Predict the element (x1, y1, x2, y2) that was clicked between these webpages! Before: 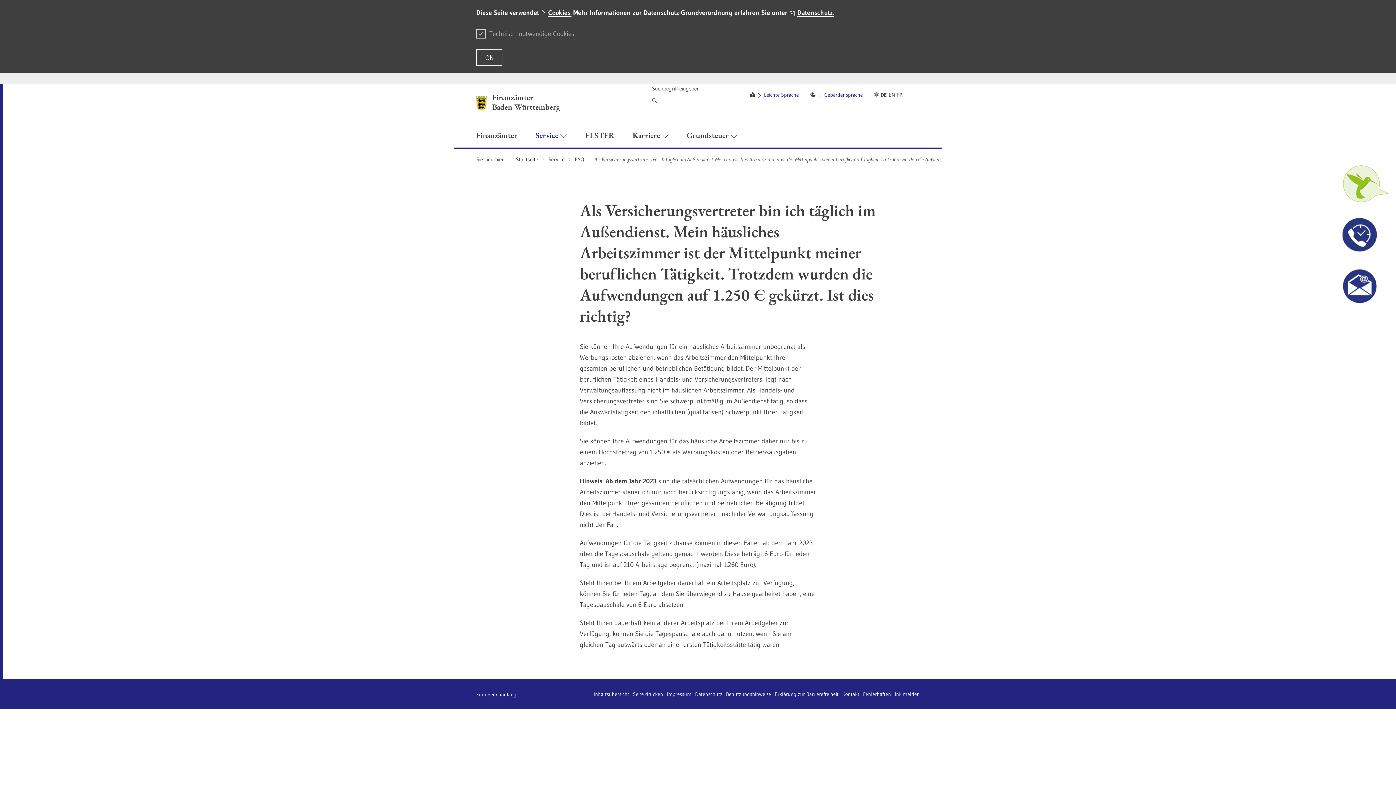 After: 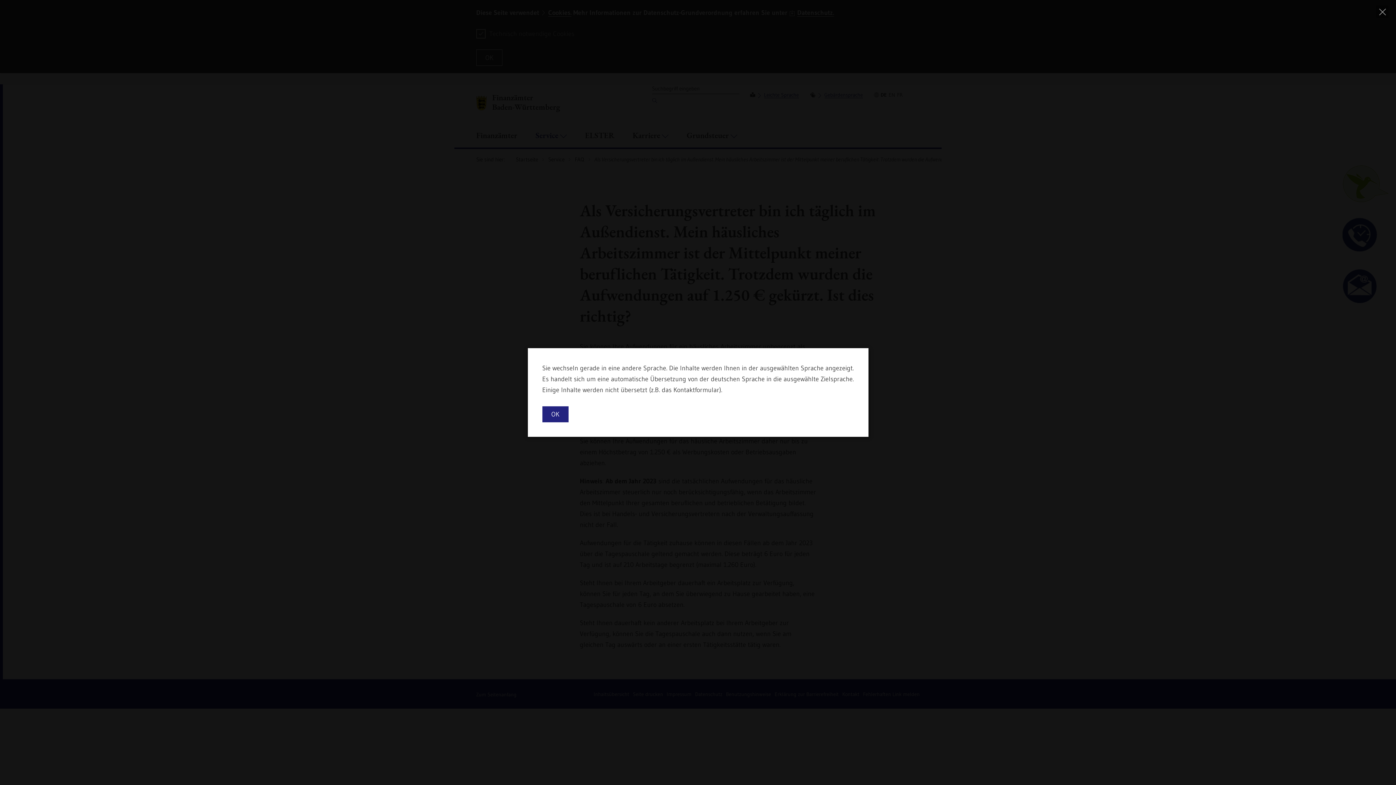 Action: label: Diese Webseite in FR
FR bbox: (896, 91, 903, 98)